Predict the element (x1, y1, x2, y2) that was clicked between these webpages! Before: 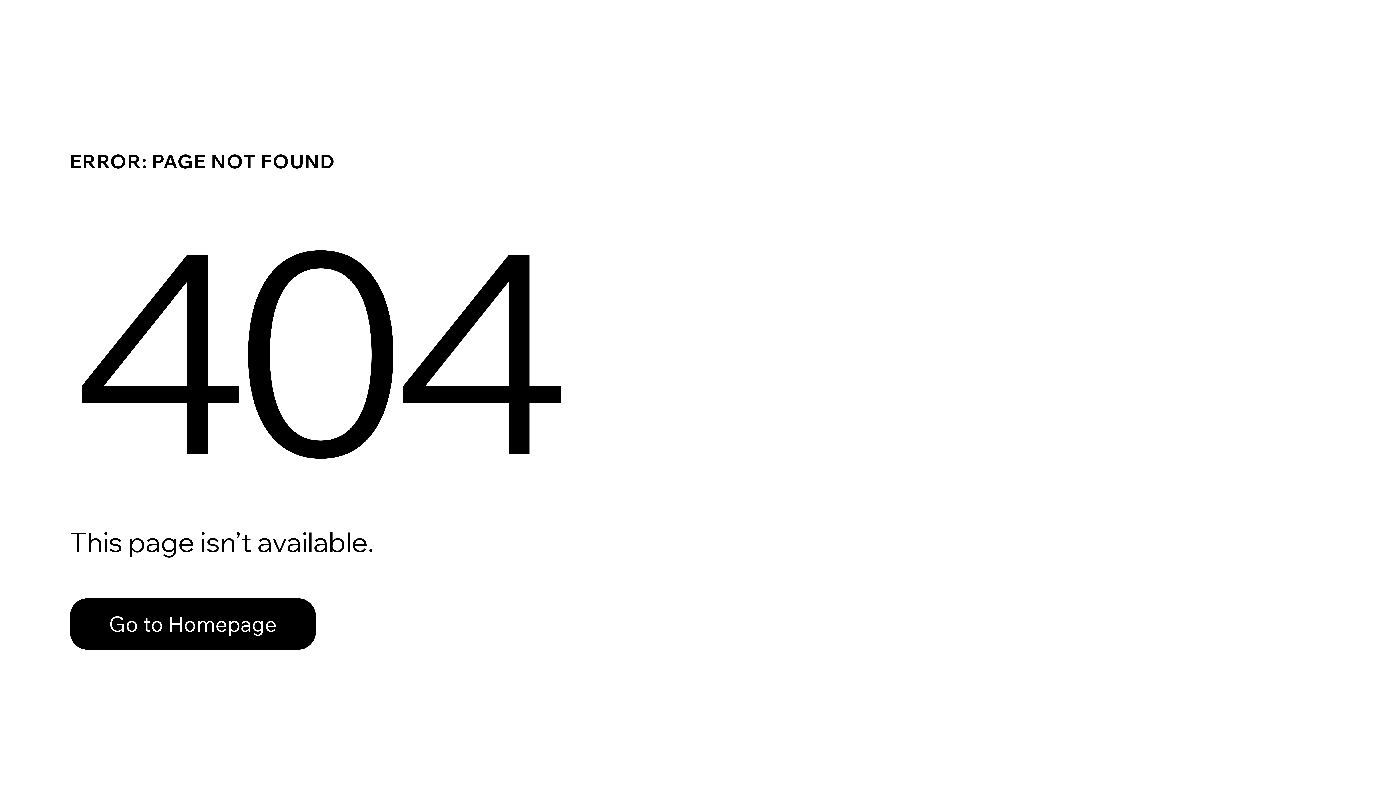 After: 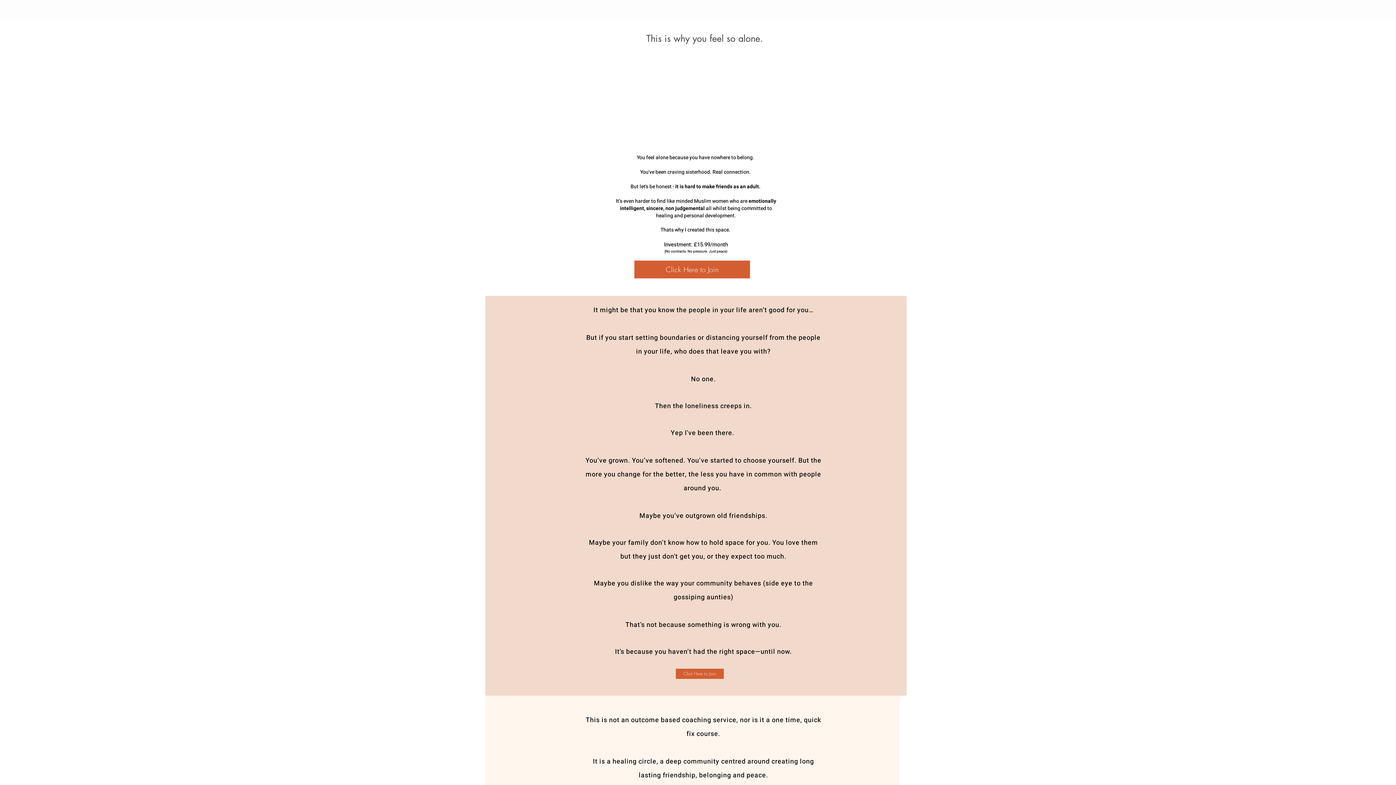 Action: bbox: (69, 582, 768, 659) label: Go to Homepage